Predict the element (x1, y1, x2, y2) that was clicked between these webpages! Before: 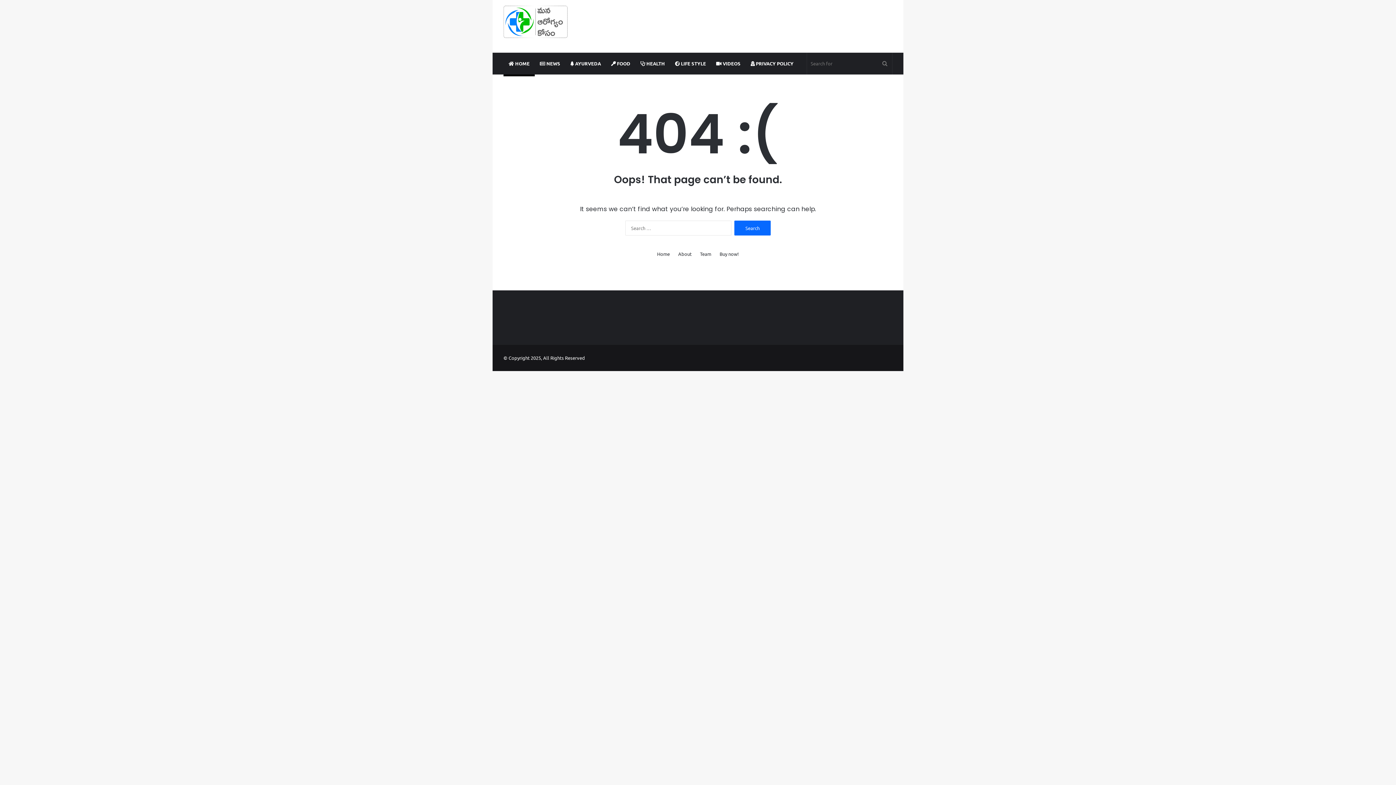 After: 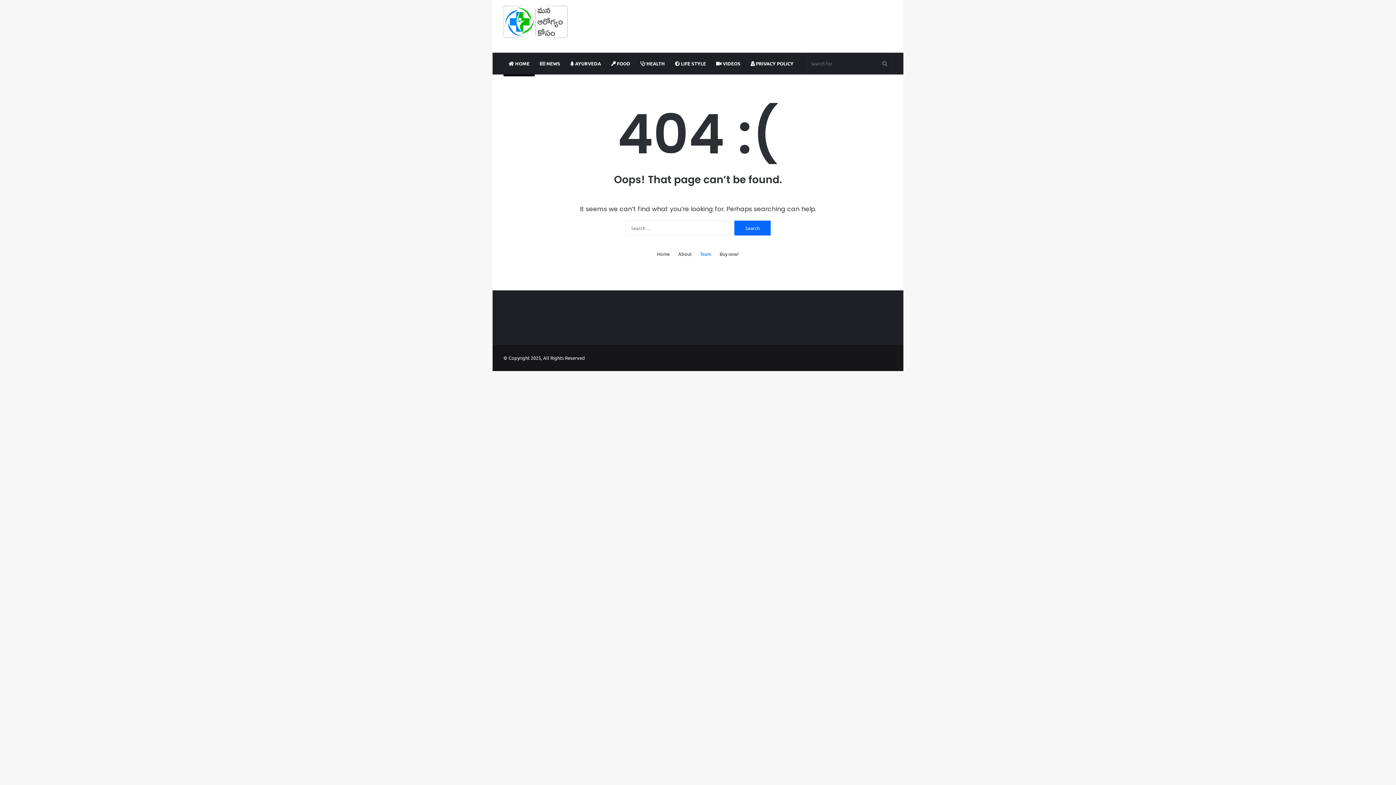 Action: bbox: (700, 250, 711, 257) label: Team